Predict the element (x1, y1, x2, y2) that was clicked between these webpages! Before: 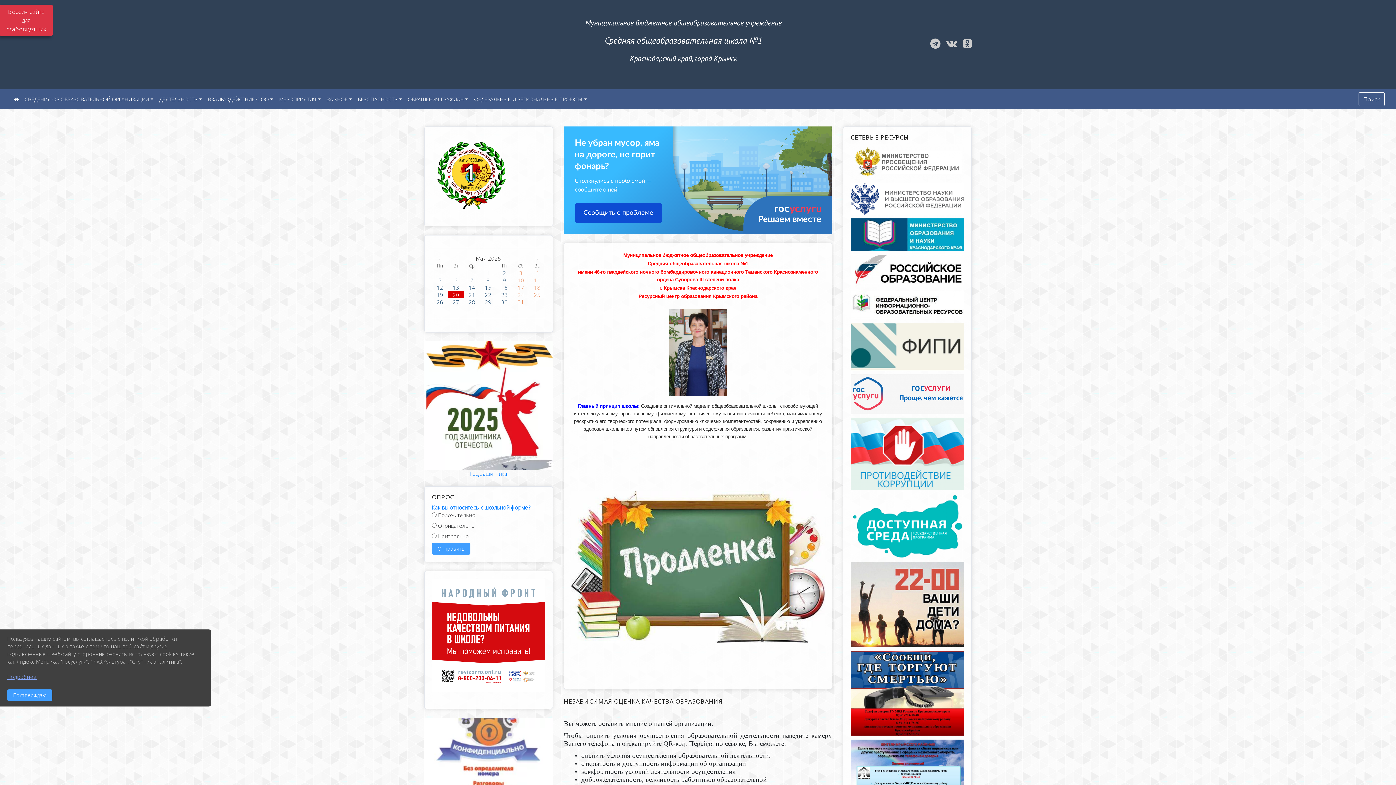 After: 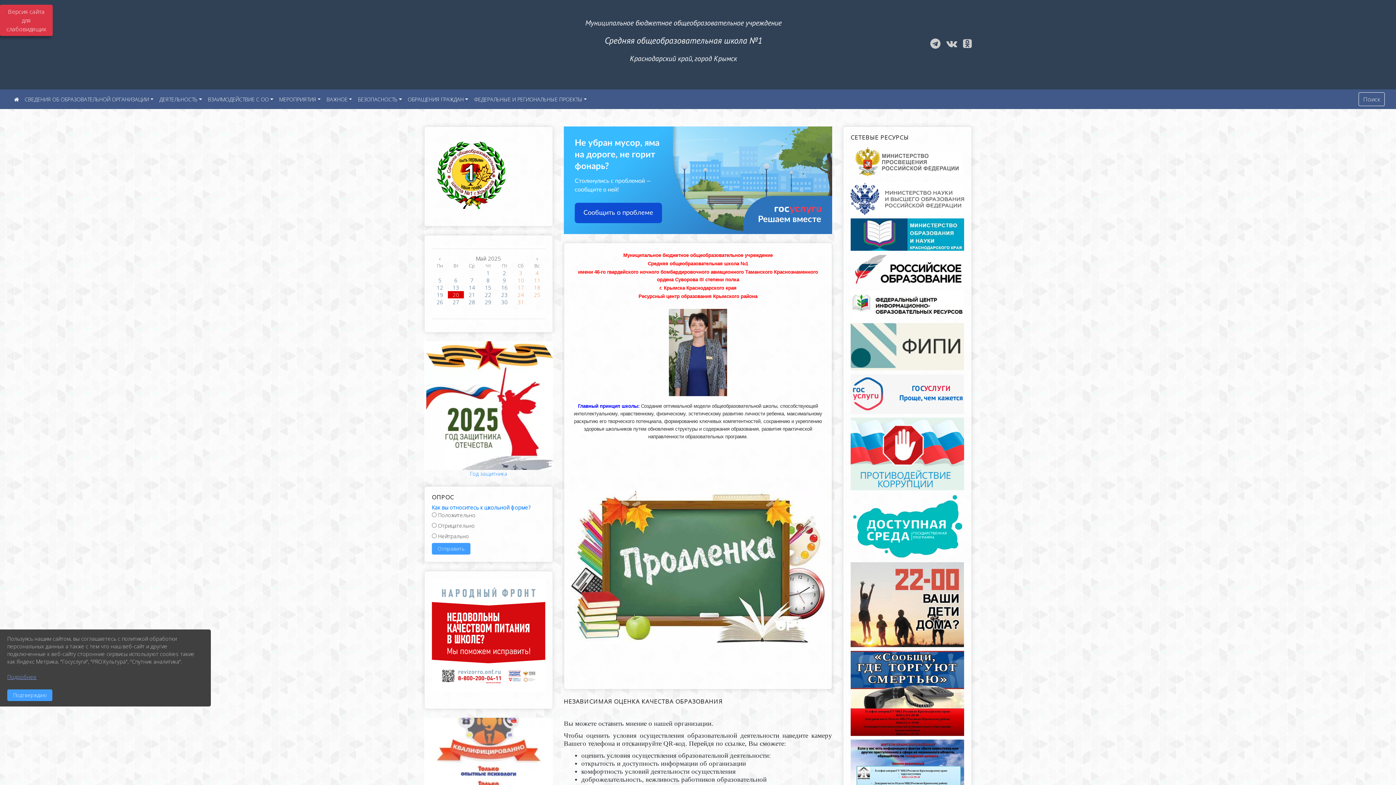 Action: bbox: (11, 92, 21, 106)